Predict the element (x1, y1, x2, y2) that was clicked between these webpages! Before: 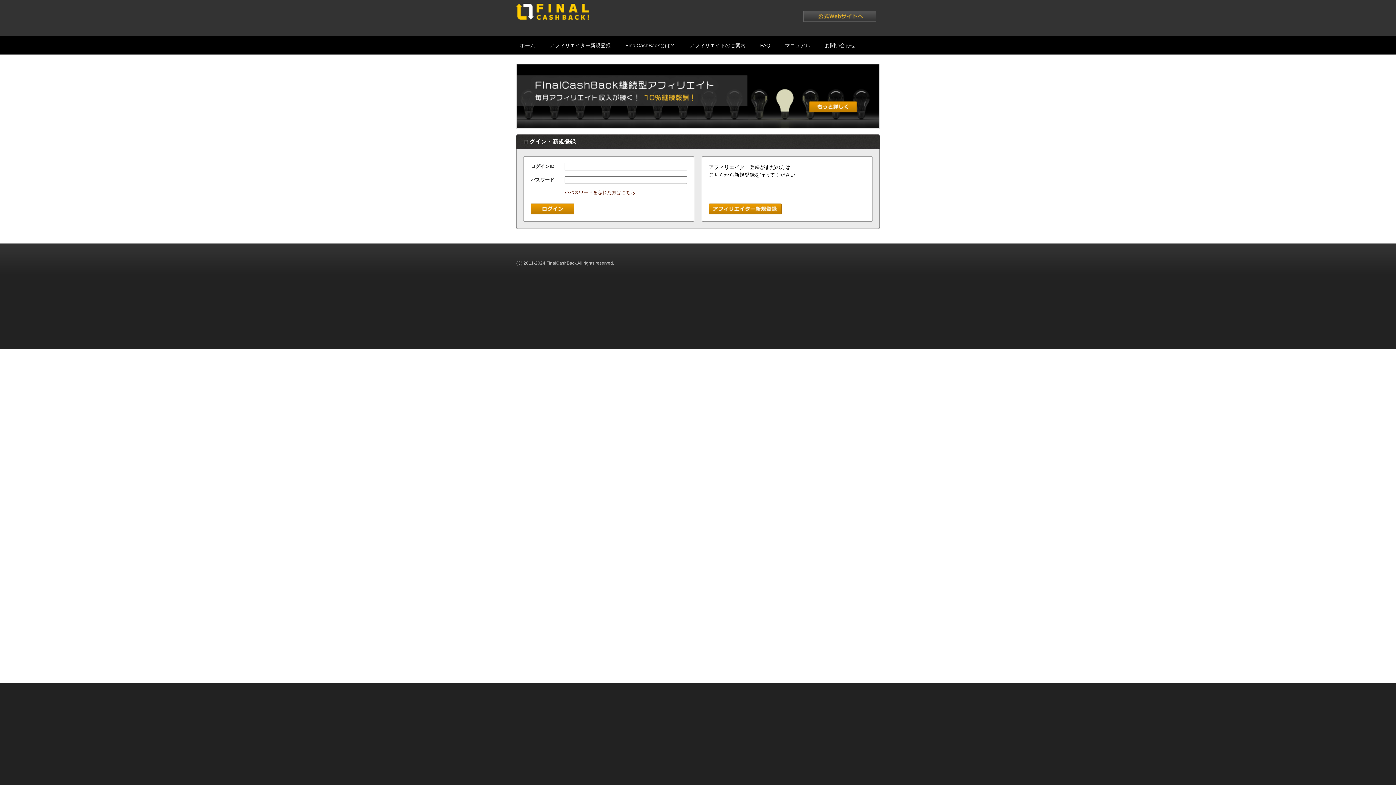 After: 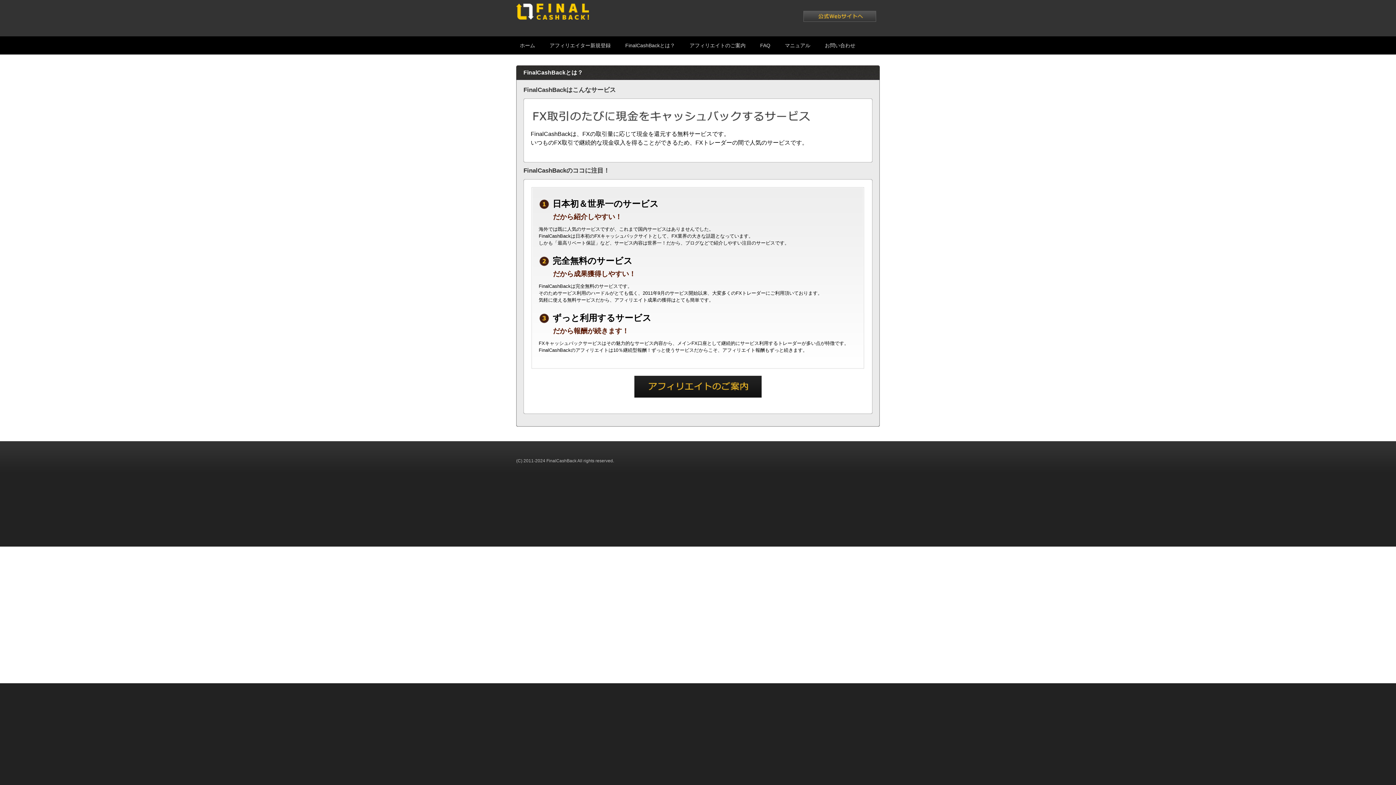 Action: label: FinalCashBackとは？ bbox: (625, 36, 675, 54)